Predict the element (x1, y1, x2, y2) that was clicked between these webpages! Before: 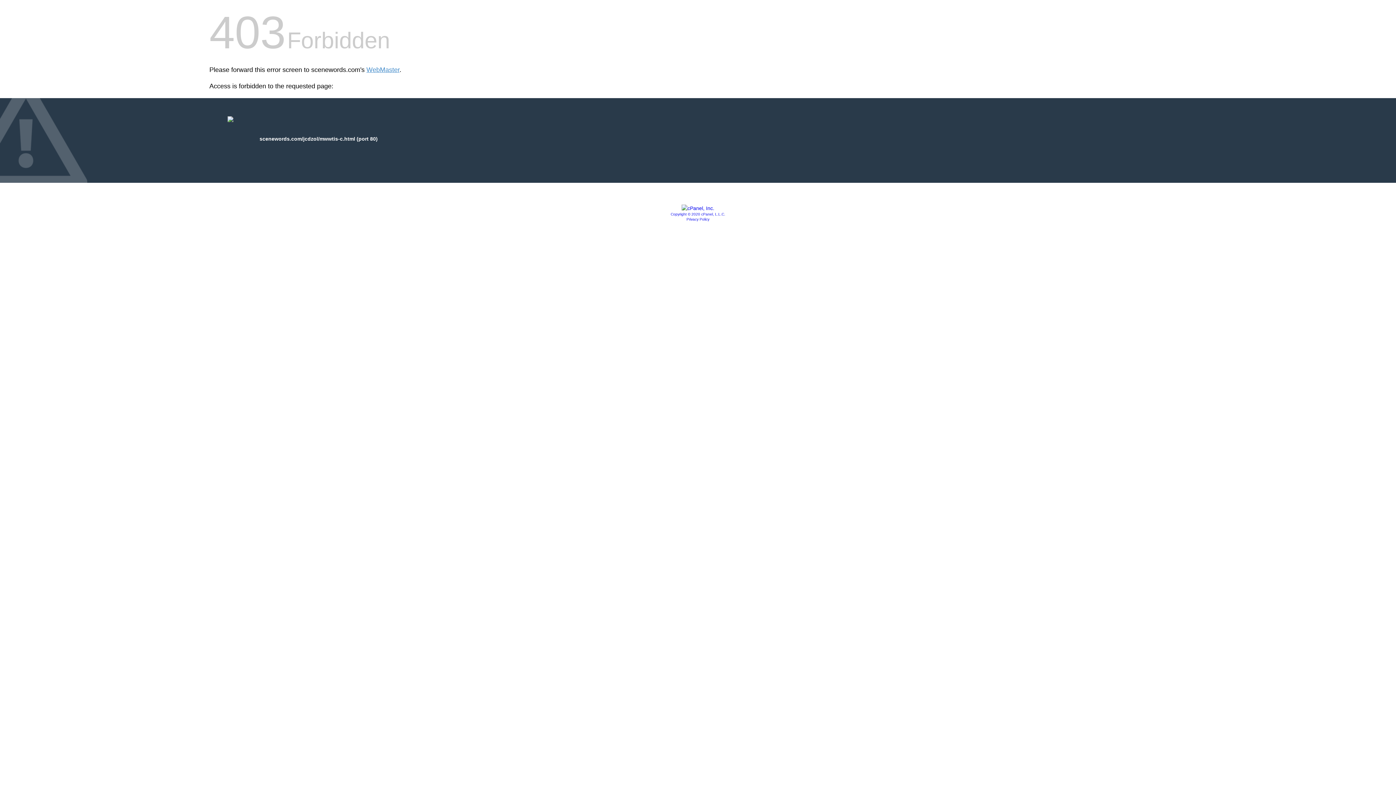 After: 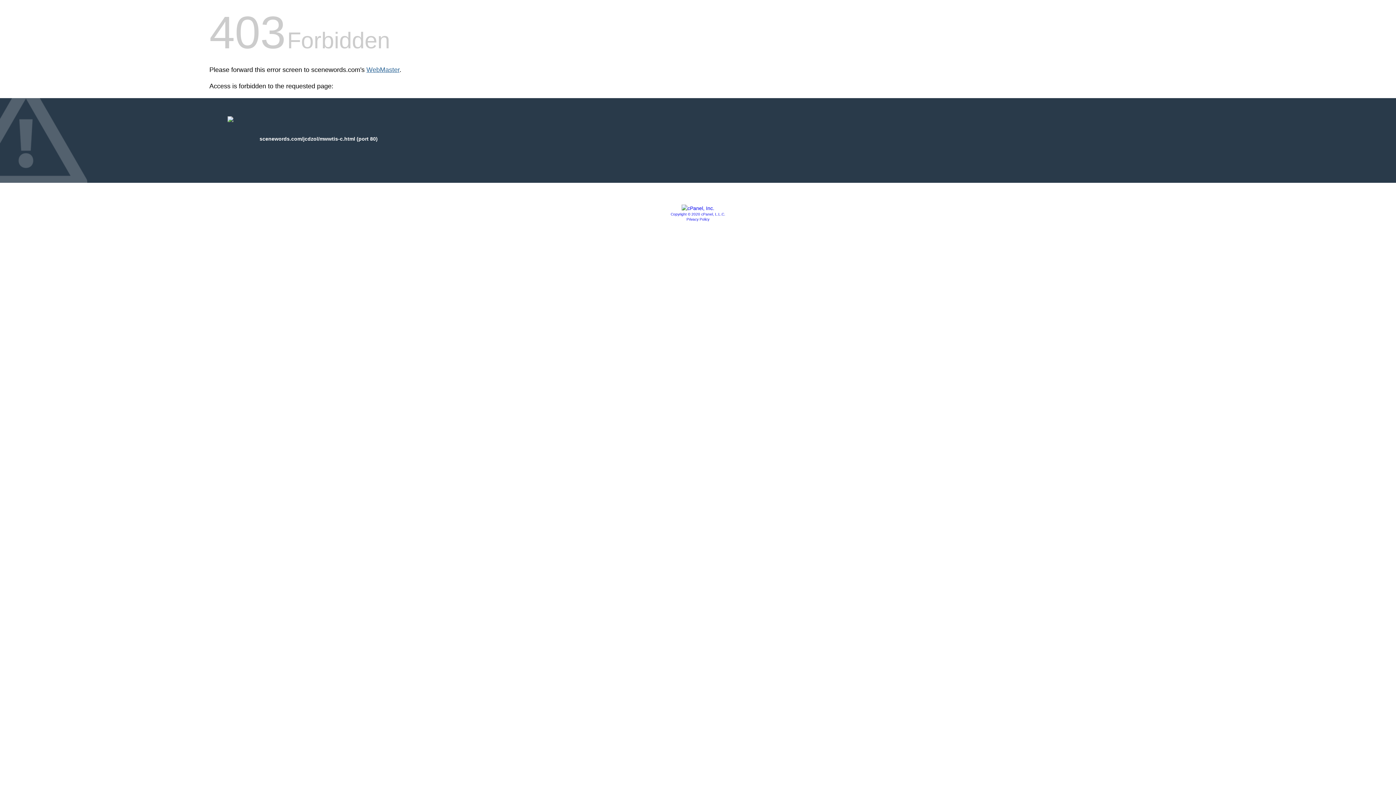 Action: label: WebMaster bbox: (366, 66, 399, 73)